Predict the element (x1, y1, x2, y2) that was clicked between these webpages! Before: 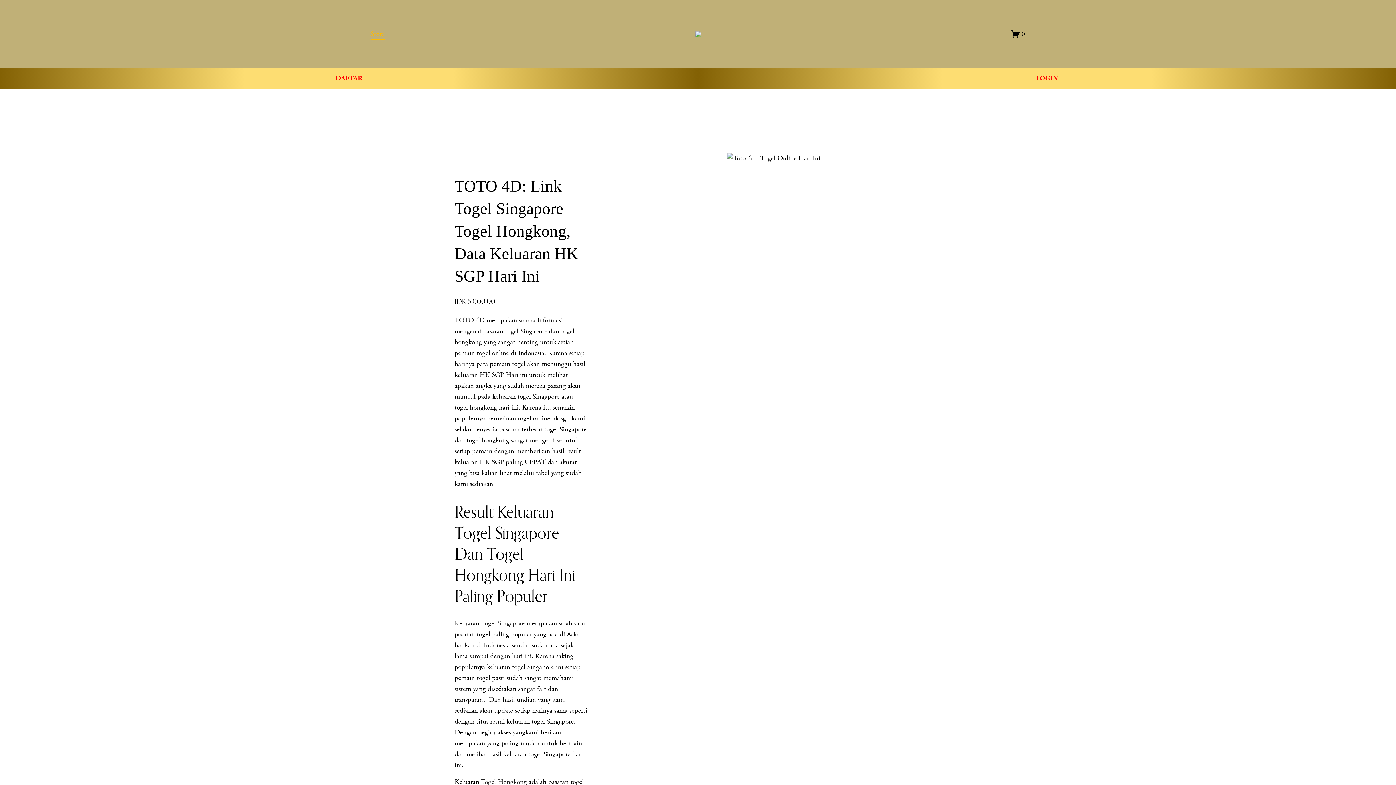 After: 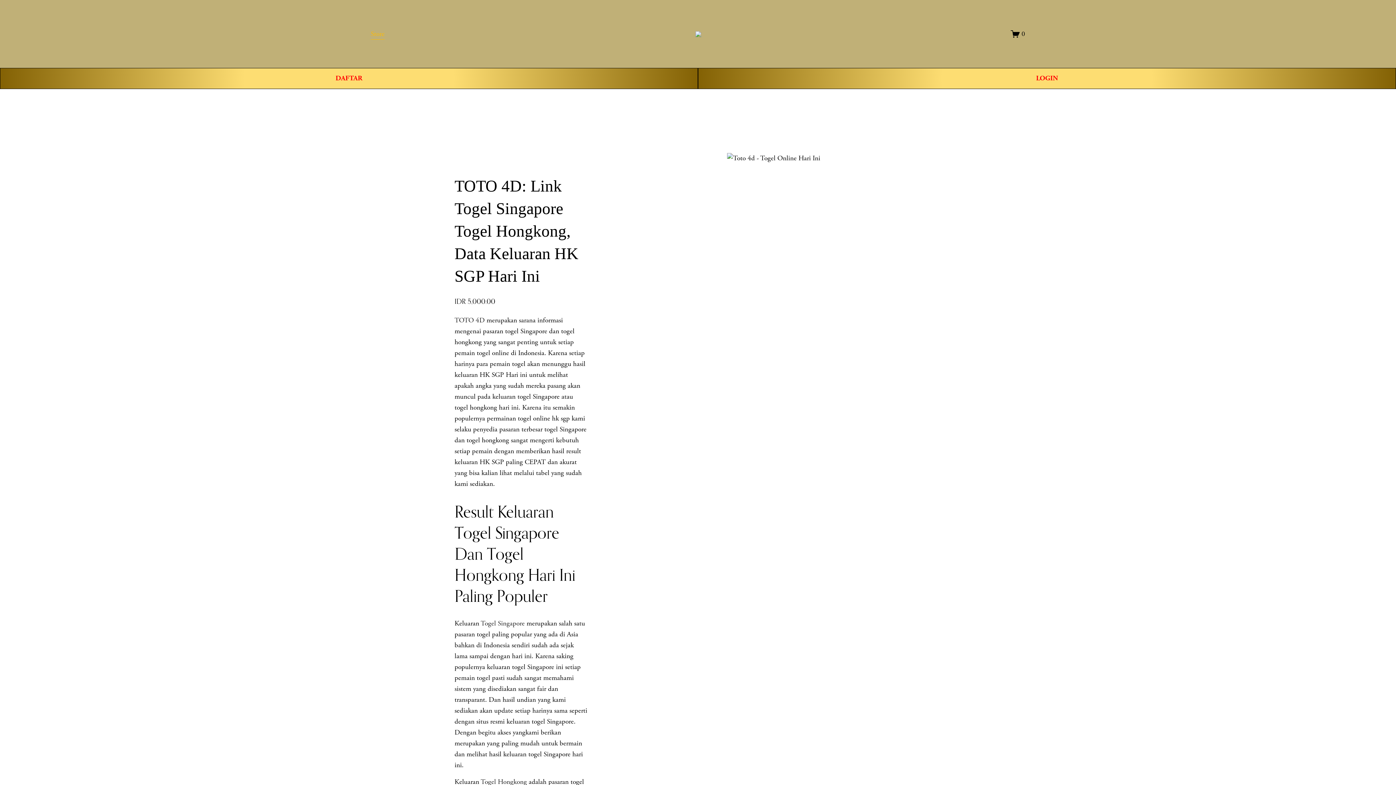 Action: label: Togel Hongkong bbox: (480, 777, 527, 786)